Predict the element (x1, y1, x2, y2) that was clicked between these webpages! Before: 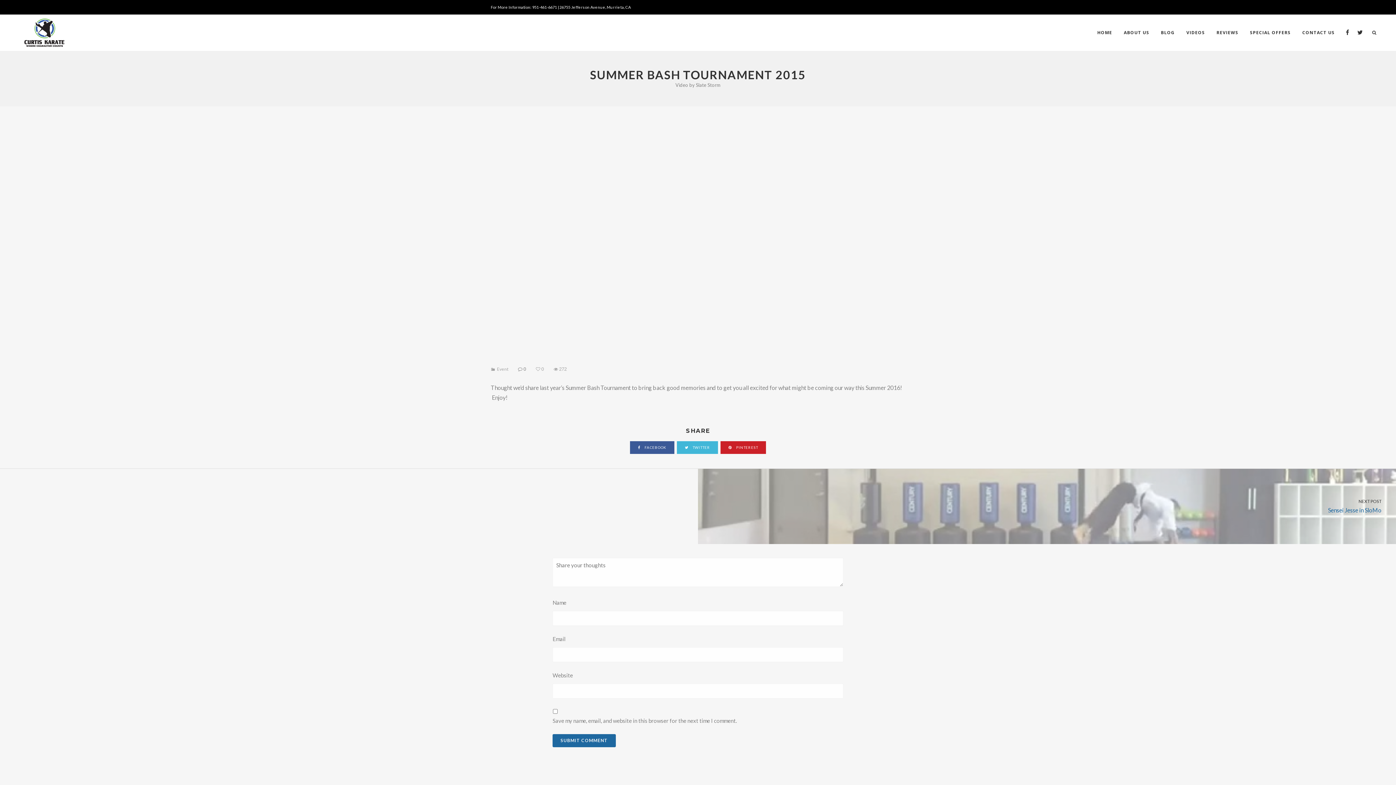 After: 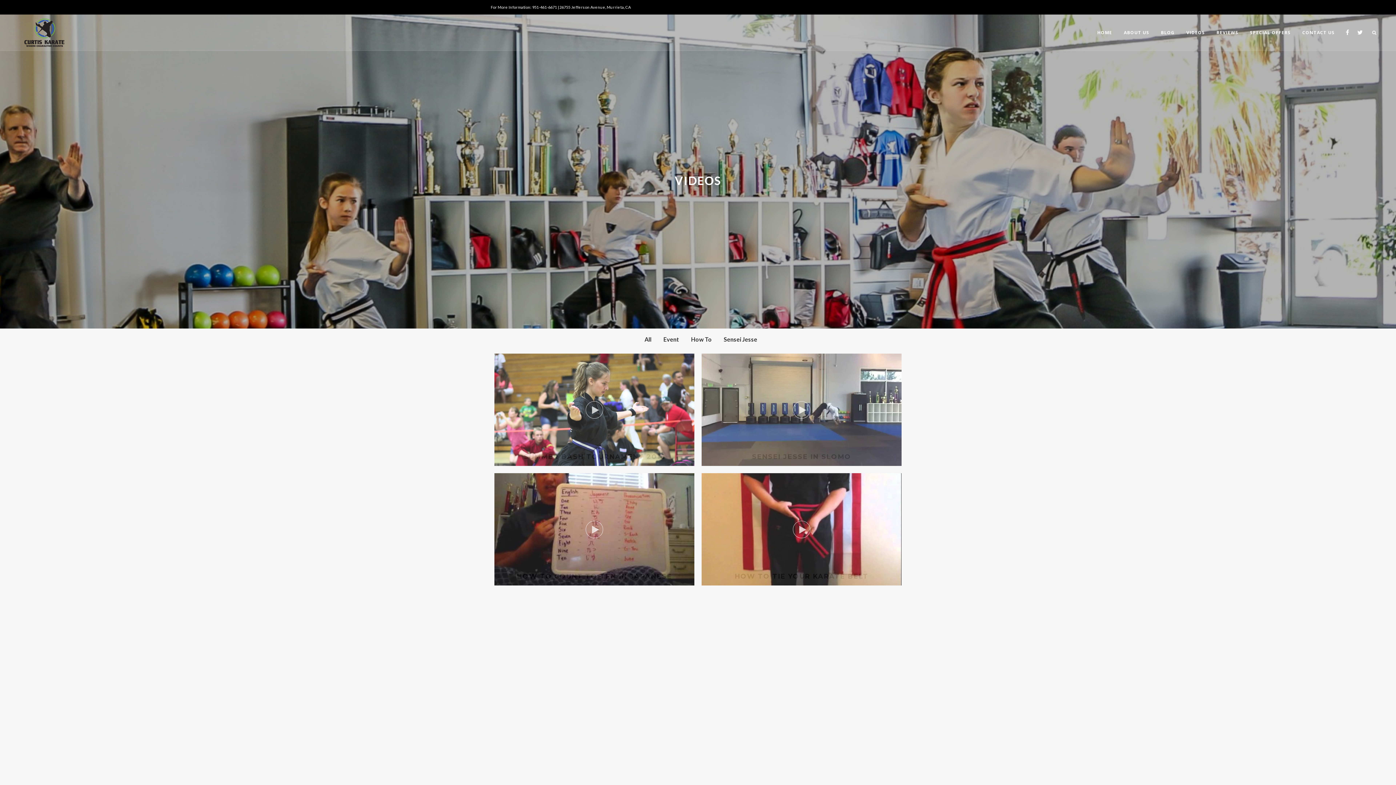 Action: bbox: (1181, 14, 1210, 50) label: VIDEOS